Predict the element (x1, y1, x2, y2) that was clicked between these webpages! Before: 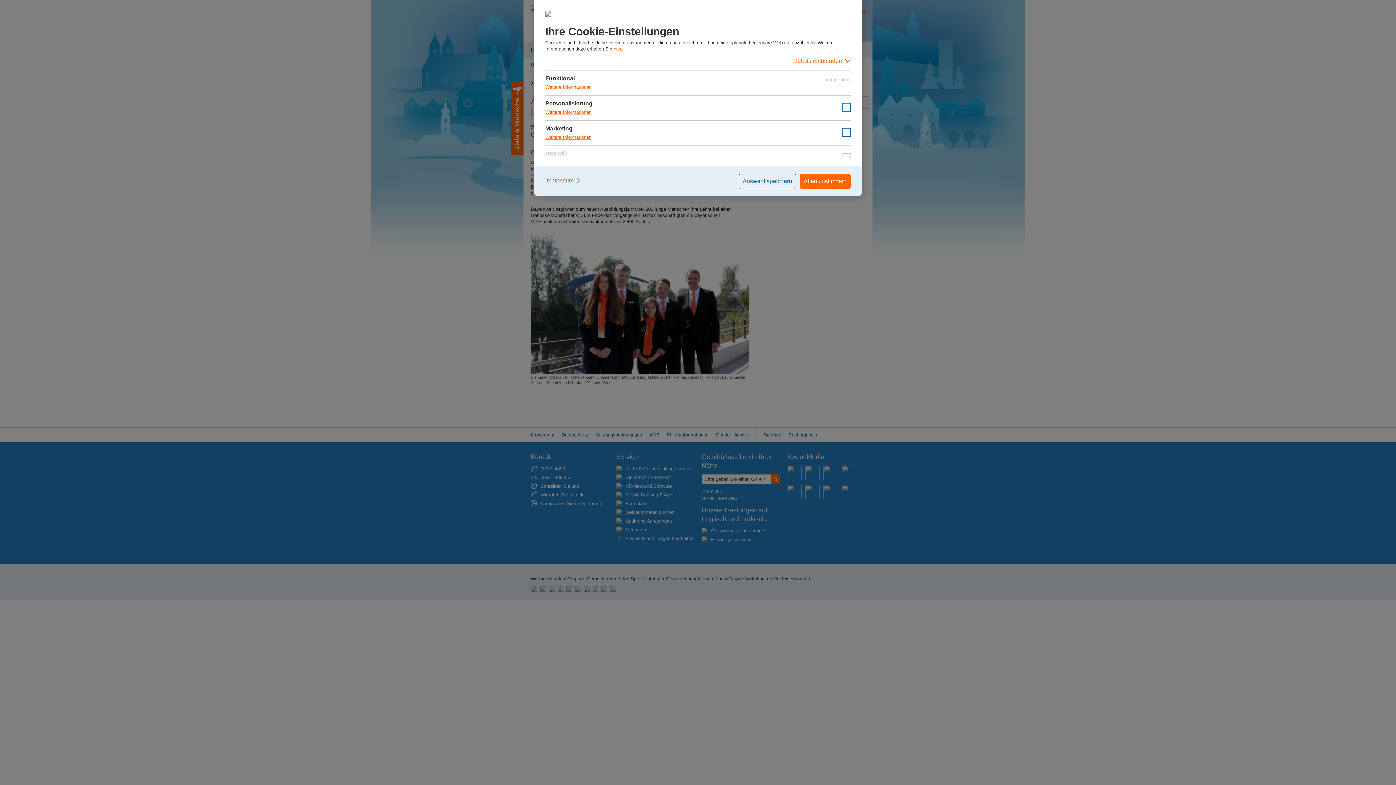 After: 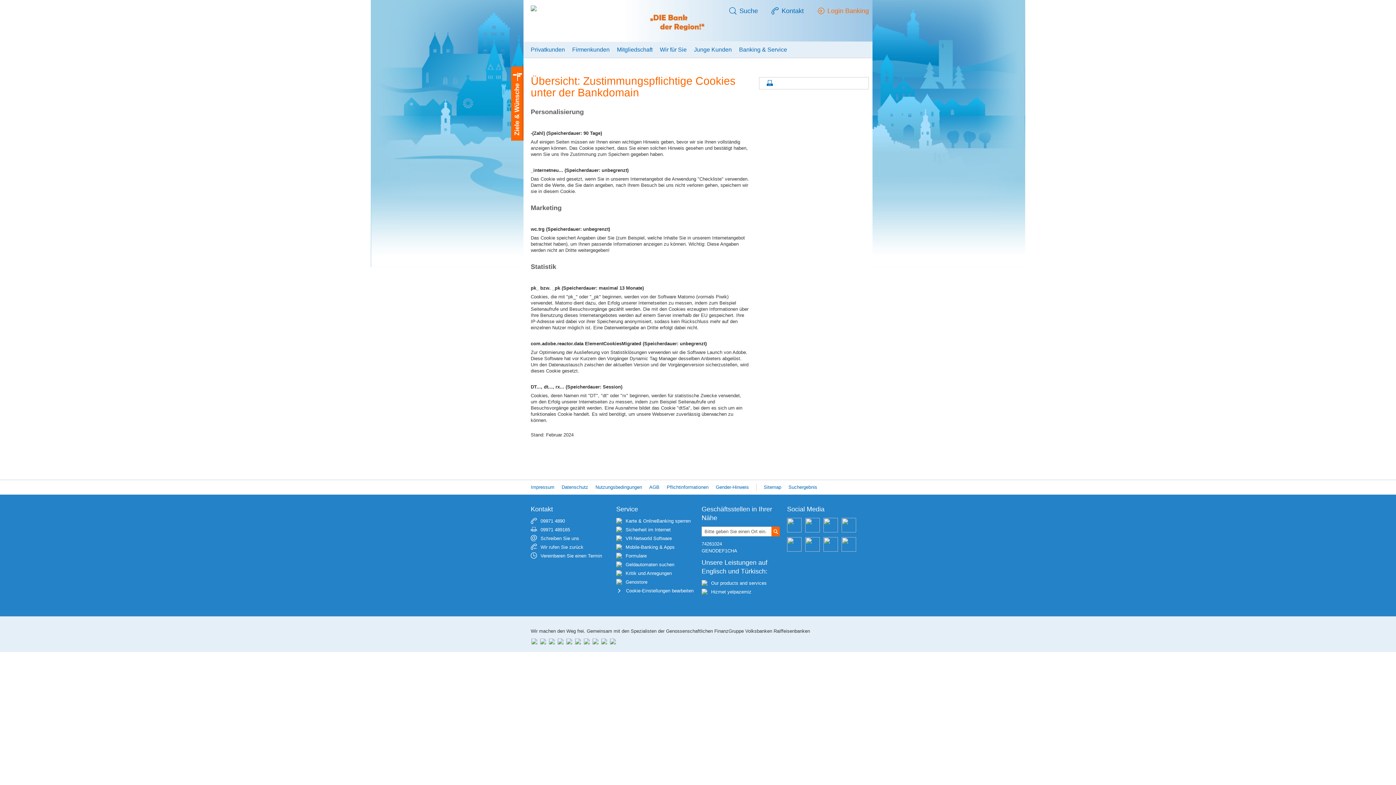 Action: label: Weitere Informationen bbox: (545, 134, 591, 140)